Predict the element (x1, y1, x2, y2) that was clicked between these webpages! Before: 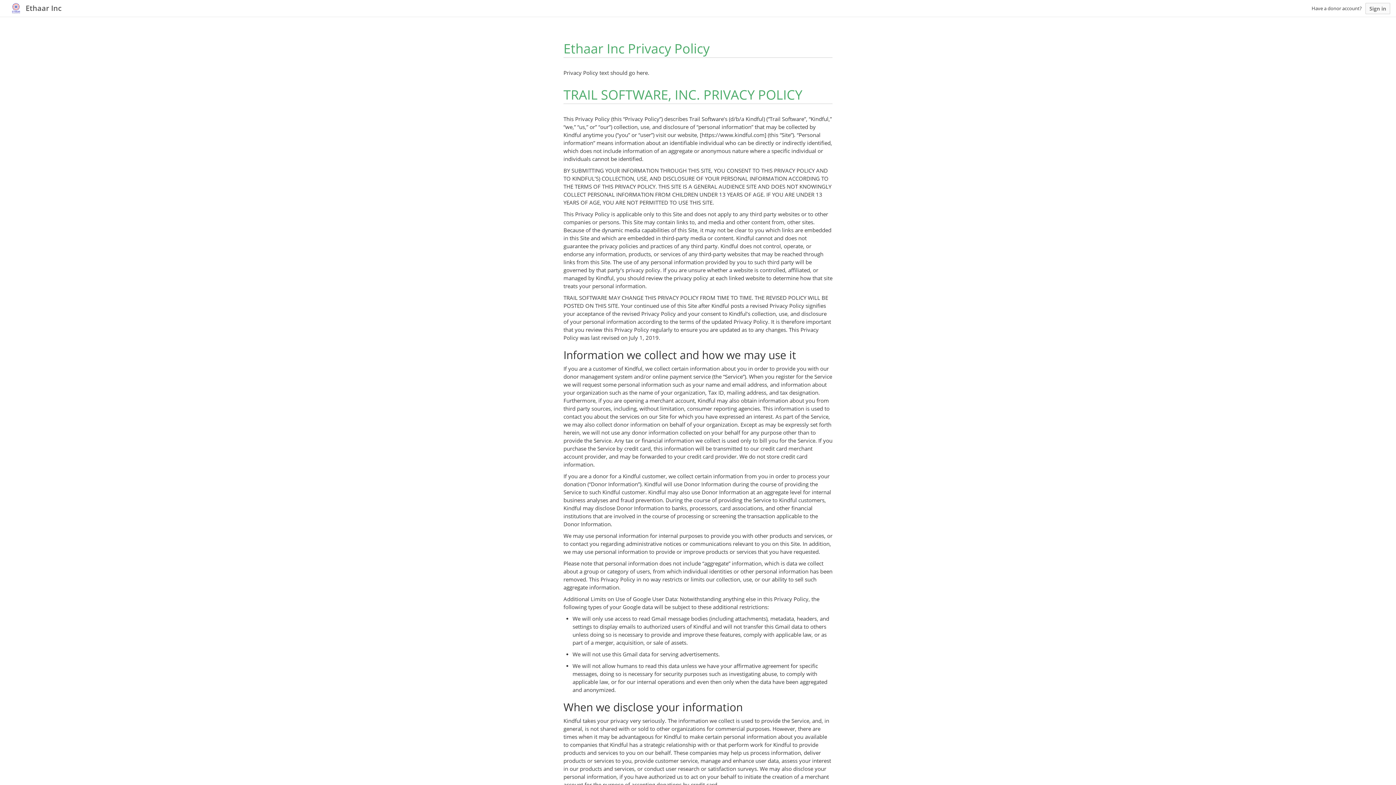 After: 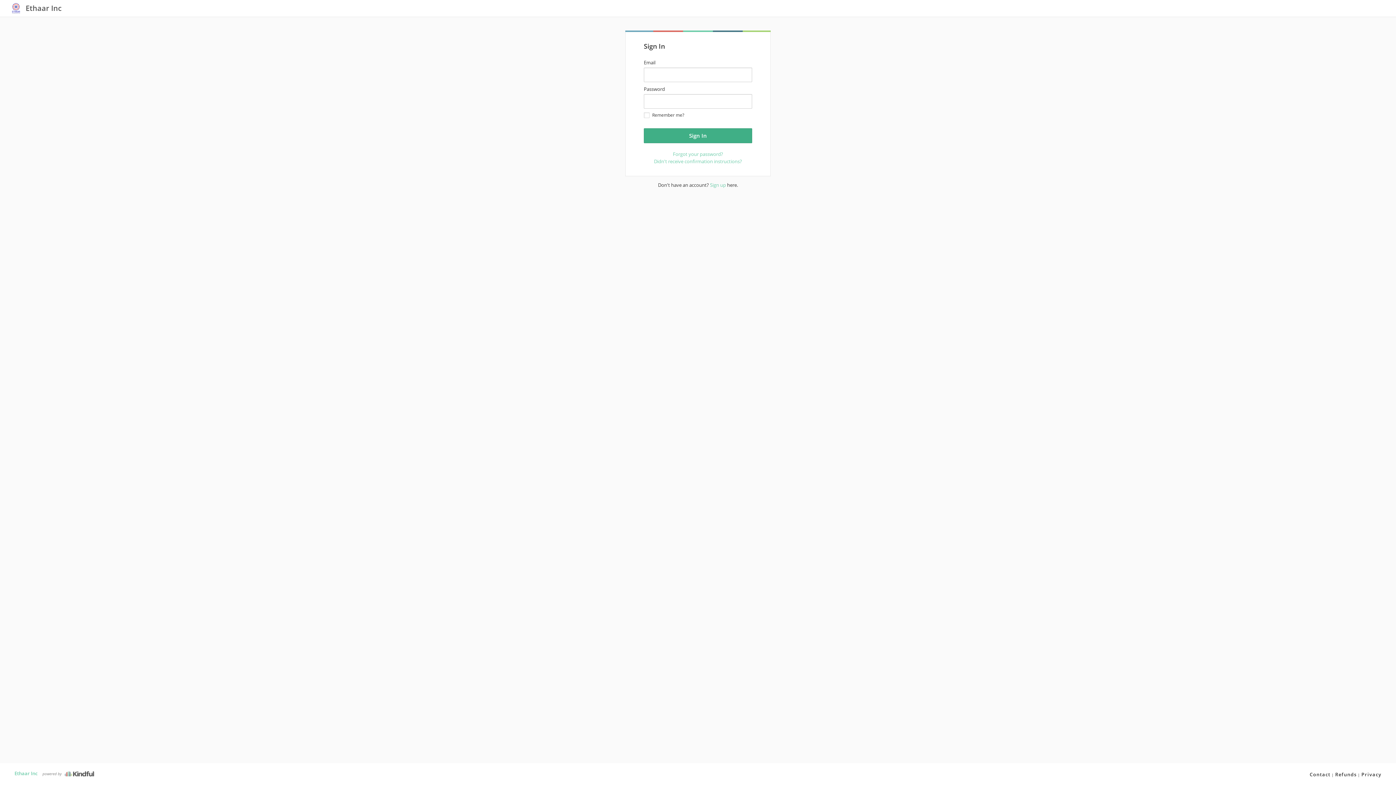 Action: bbox: (1365, 2, 1390, 14) label: Sign in